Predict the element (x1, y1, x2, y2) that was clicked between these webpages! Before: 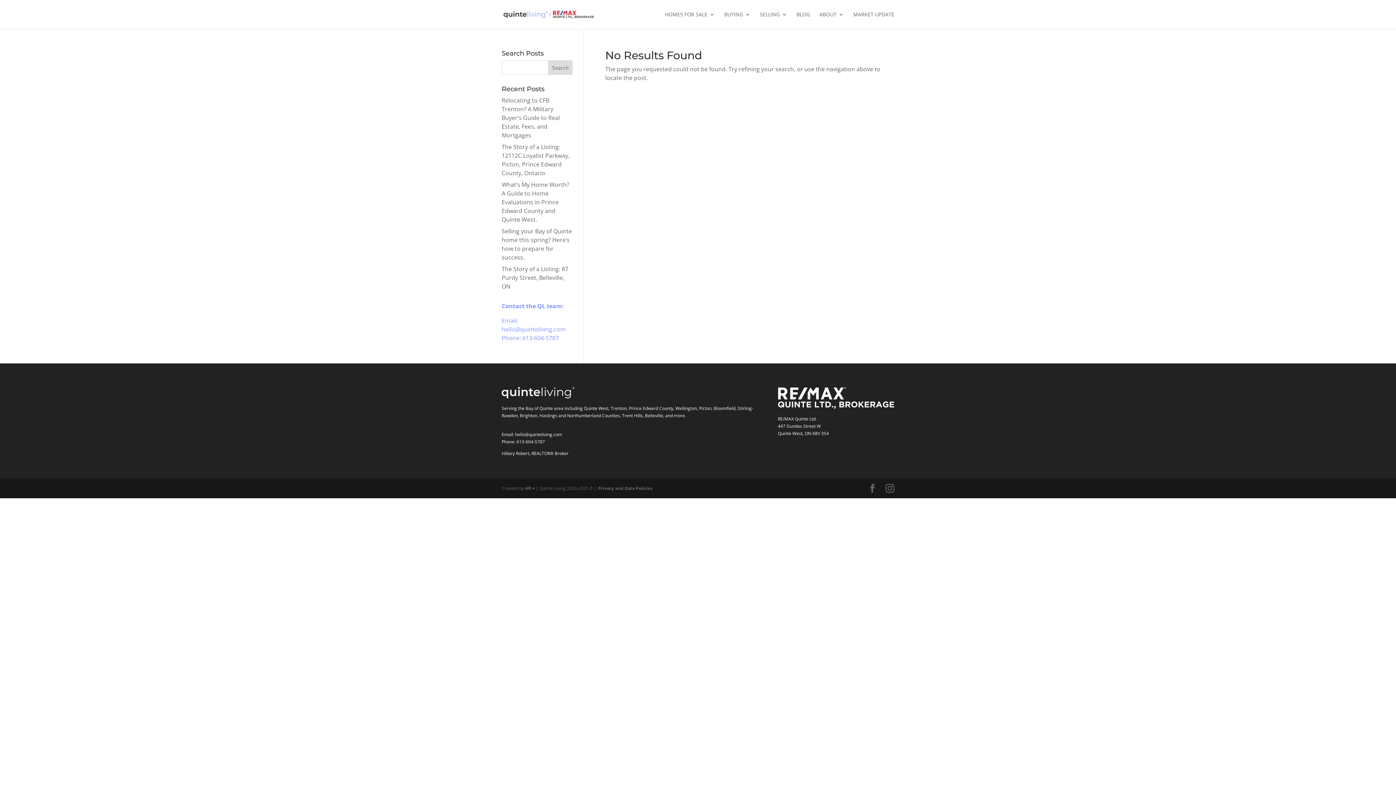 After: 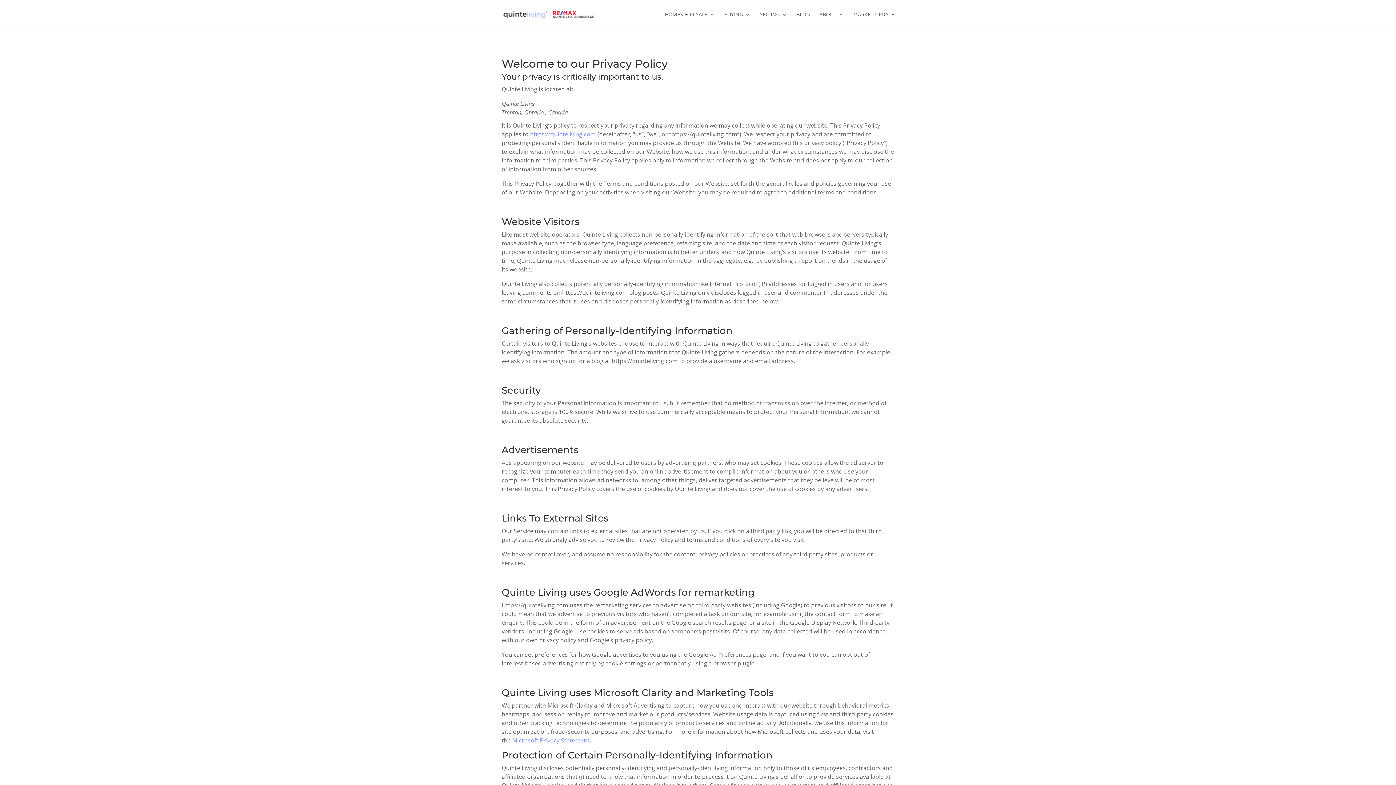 Action: label: Privacy and Data Policies bbox: (598, 485, 652, 491)